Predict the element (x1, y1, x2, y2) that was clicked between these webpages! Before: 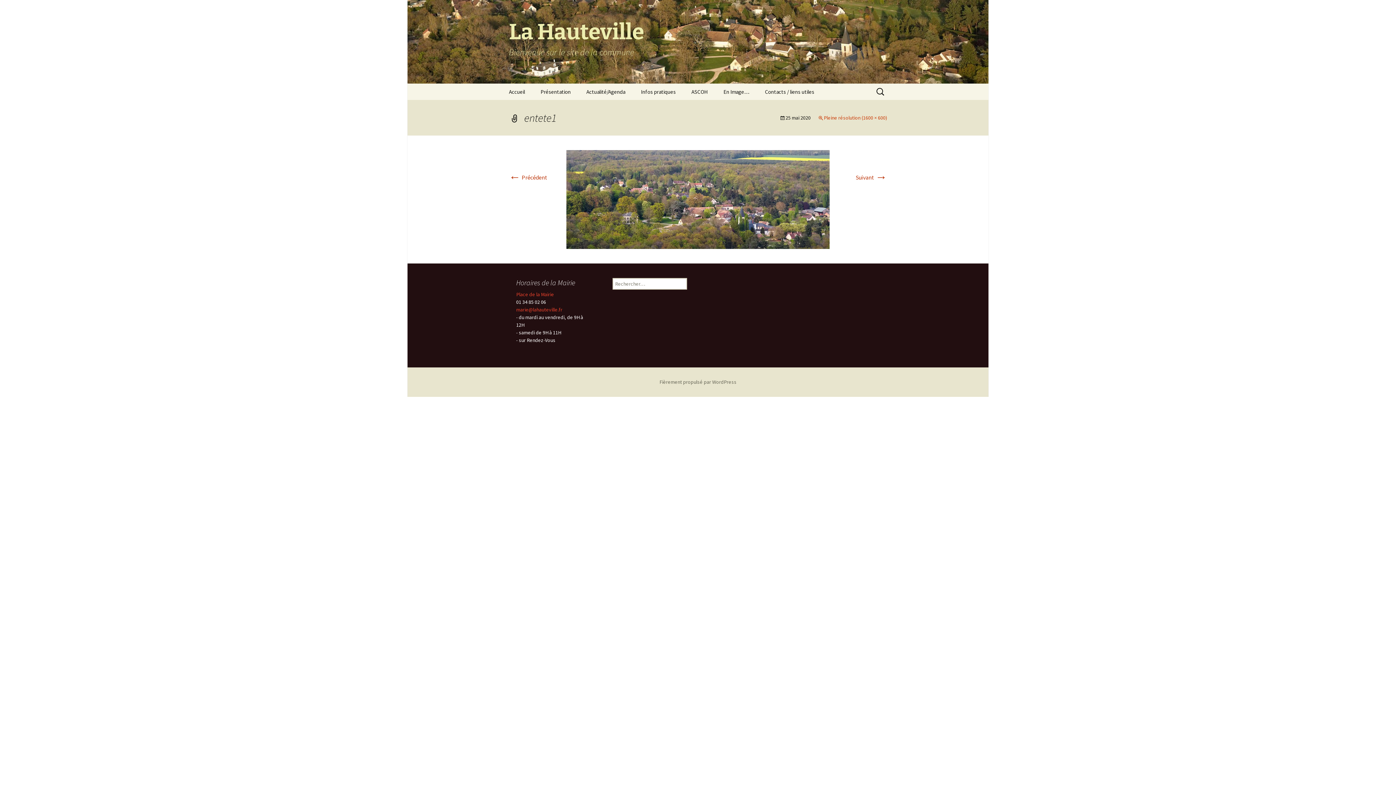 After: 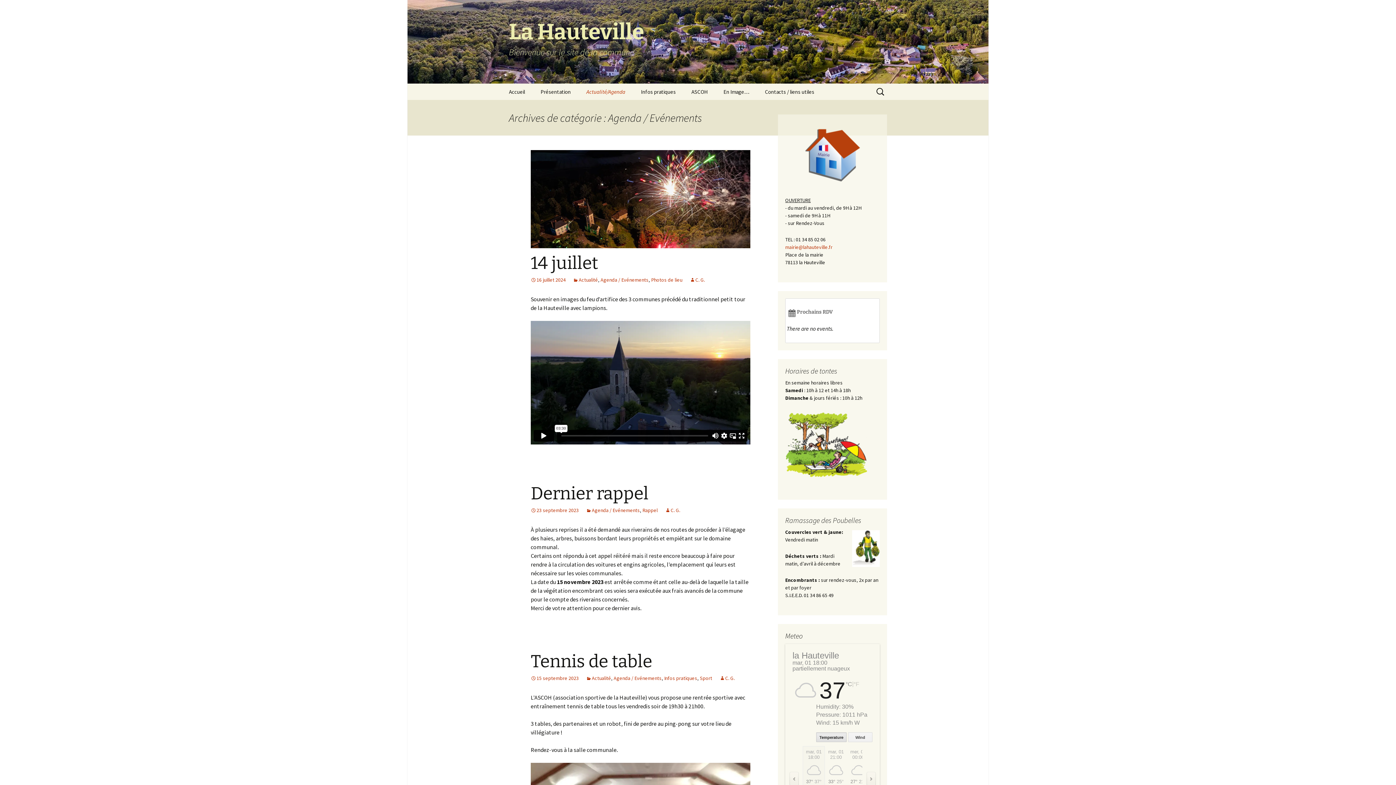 Action: bbox: (579, 83, 632, 100) label: Actualité/Agenda